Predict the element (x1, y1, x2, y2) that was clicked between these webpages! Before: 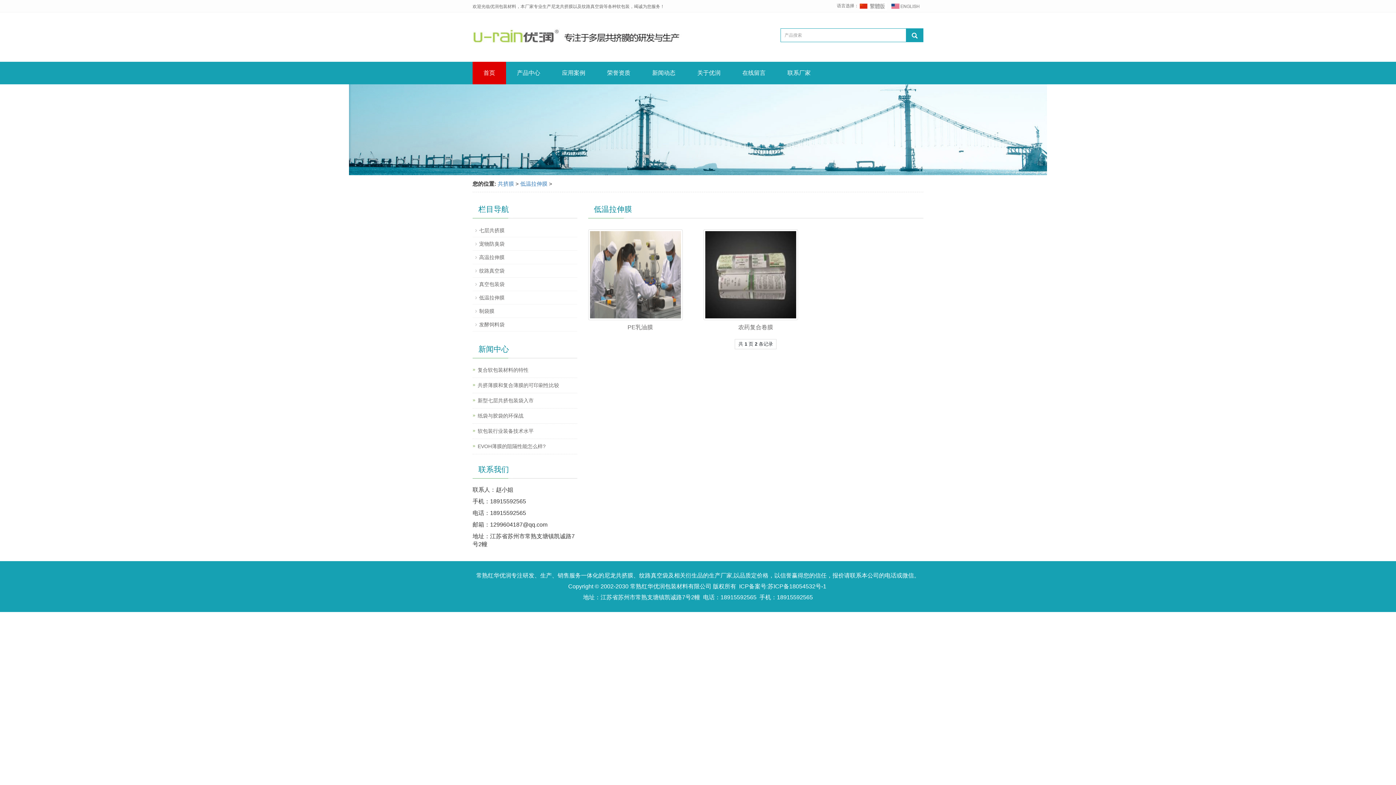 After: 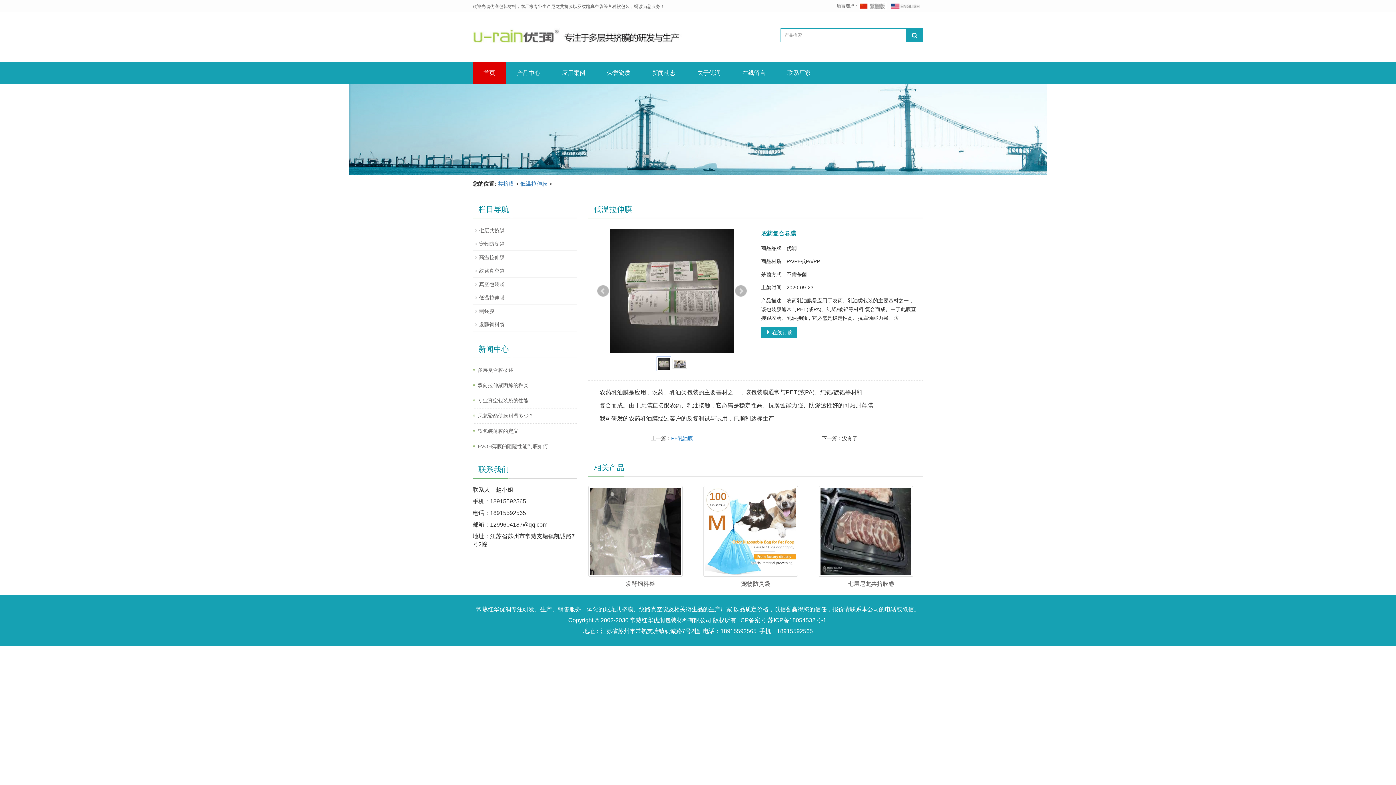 Action: label: 农药复合卷膜 bbox: (738, 324, 773, 330)